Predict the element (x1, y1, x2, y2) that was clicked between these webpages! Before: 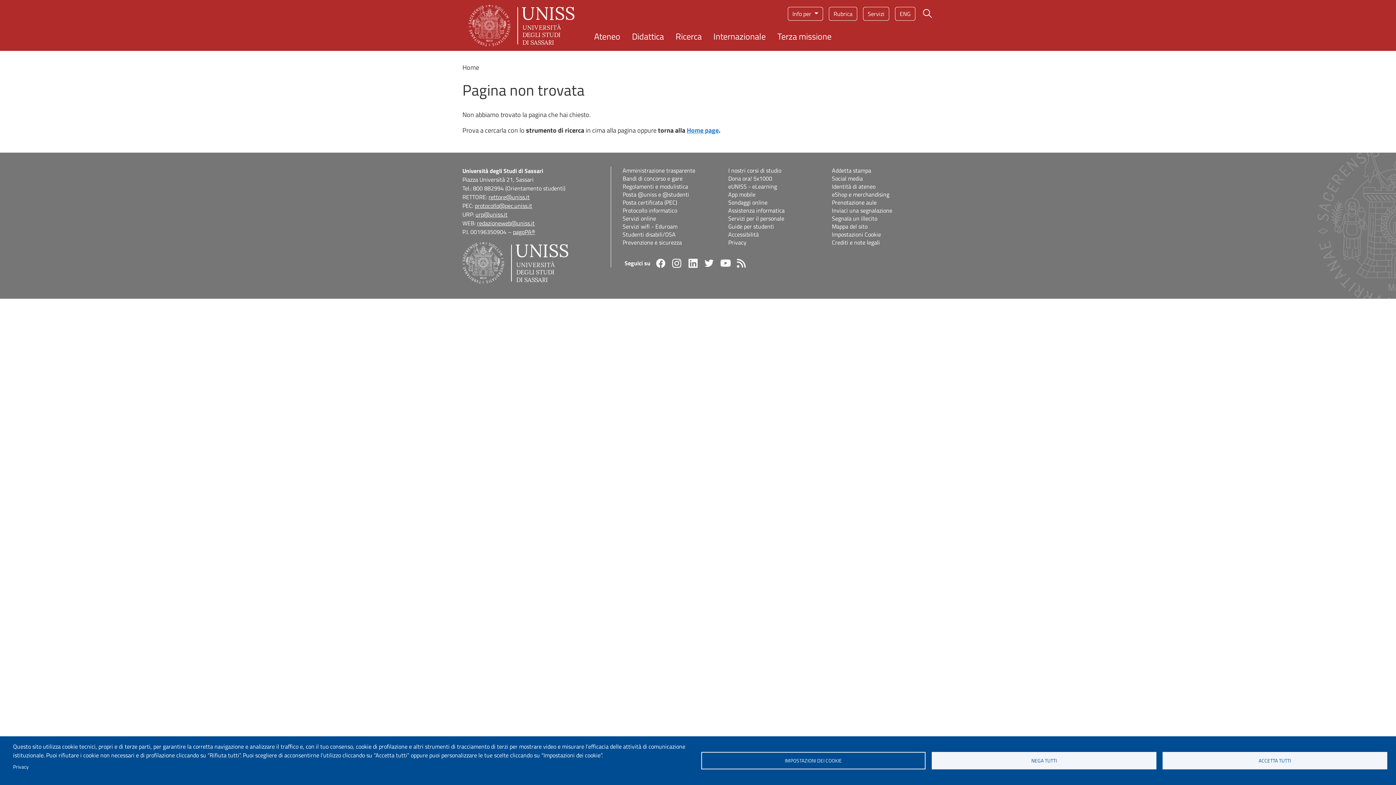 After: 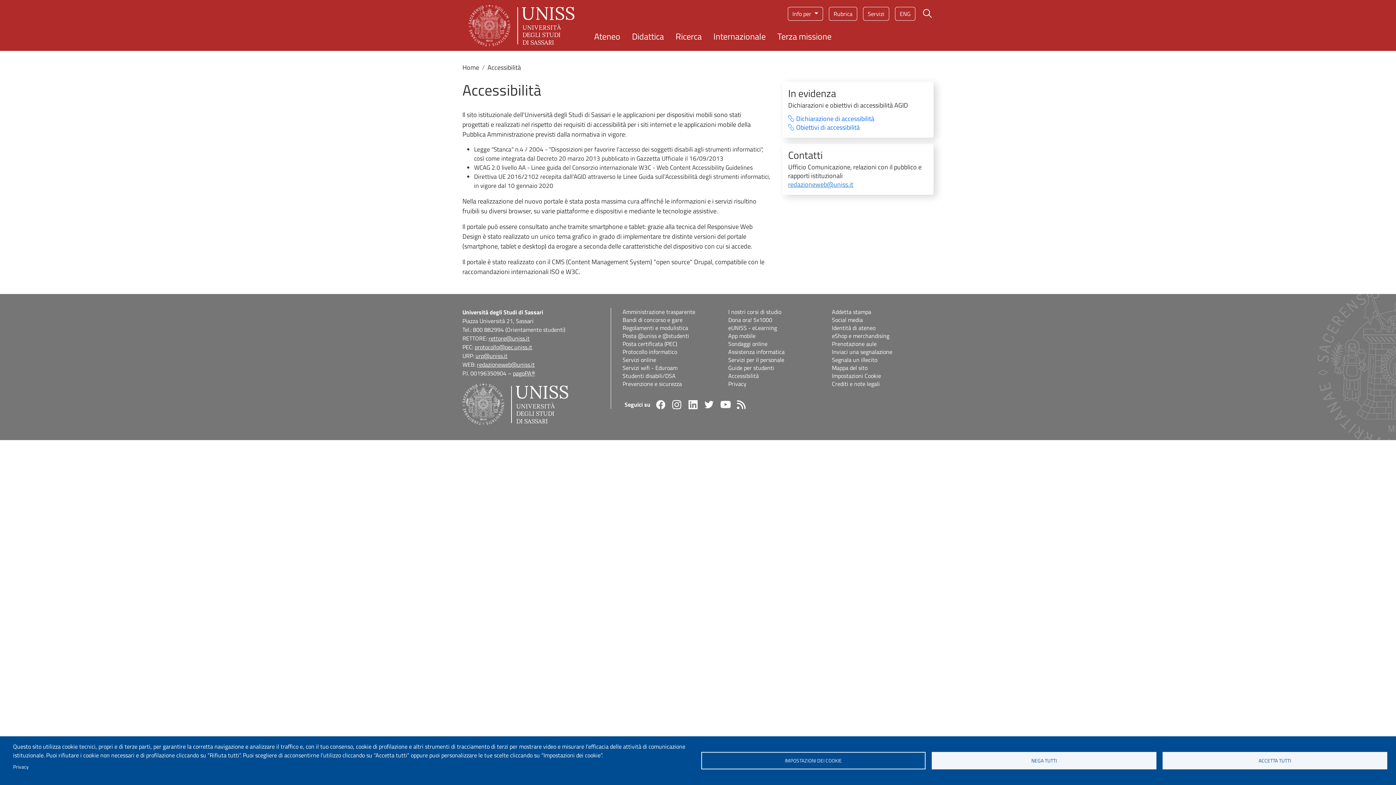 Action: bbox: (728, 230, 828, 238) label: Accessibilità